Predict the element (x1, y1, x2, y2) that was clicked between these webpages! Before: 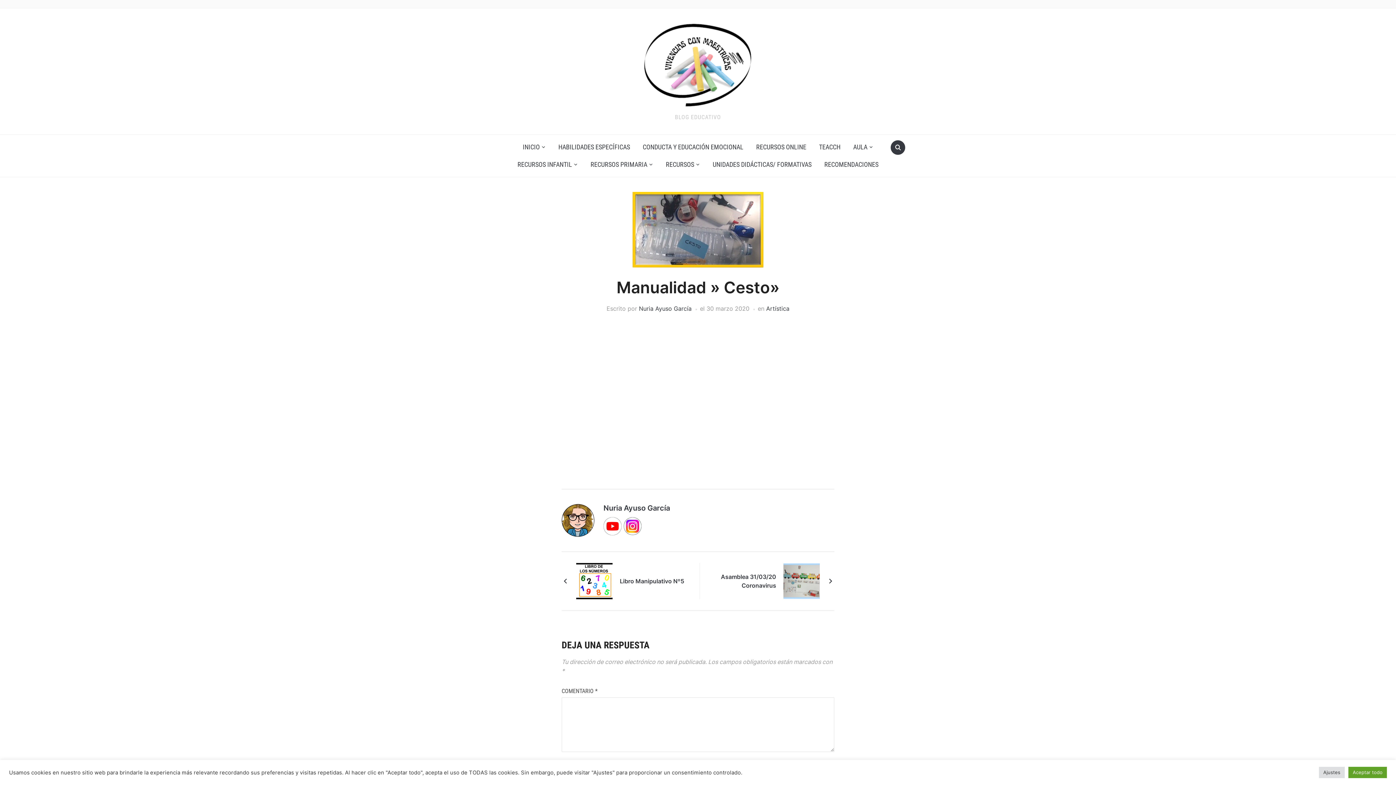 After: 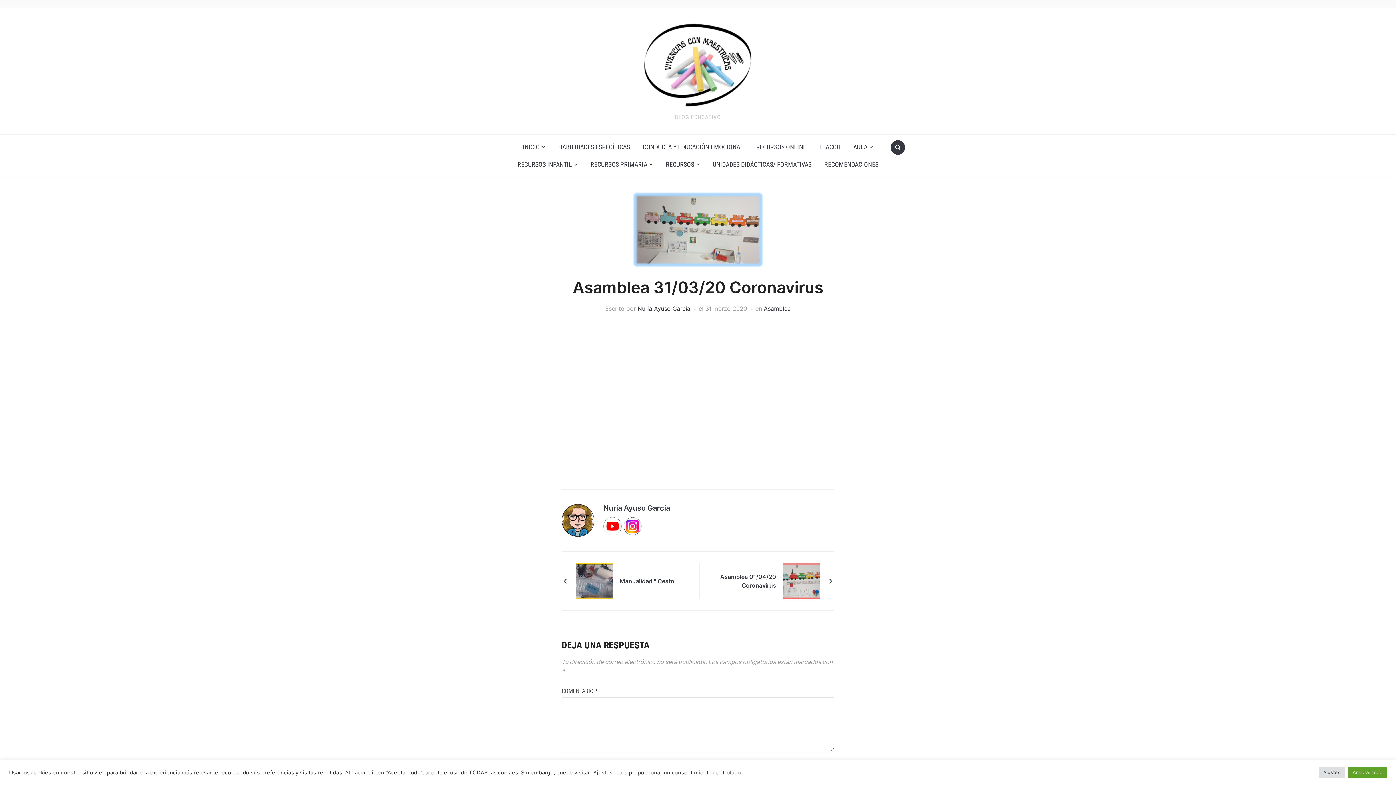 Action: label: Asamblea 31/03/20 Coronavirus bbox: (708, 572, 776, 590)